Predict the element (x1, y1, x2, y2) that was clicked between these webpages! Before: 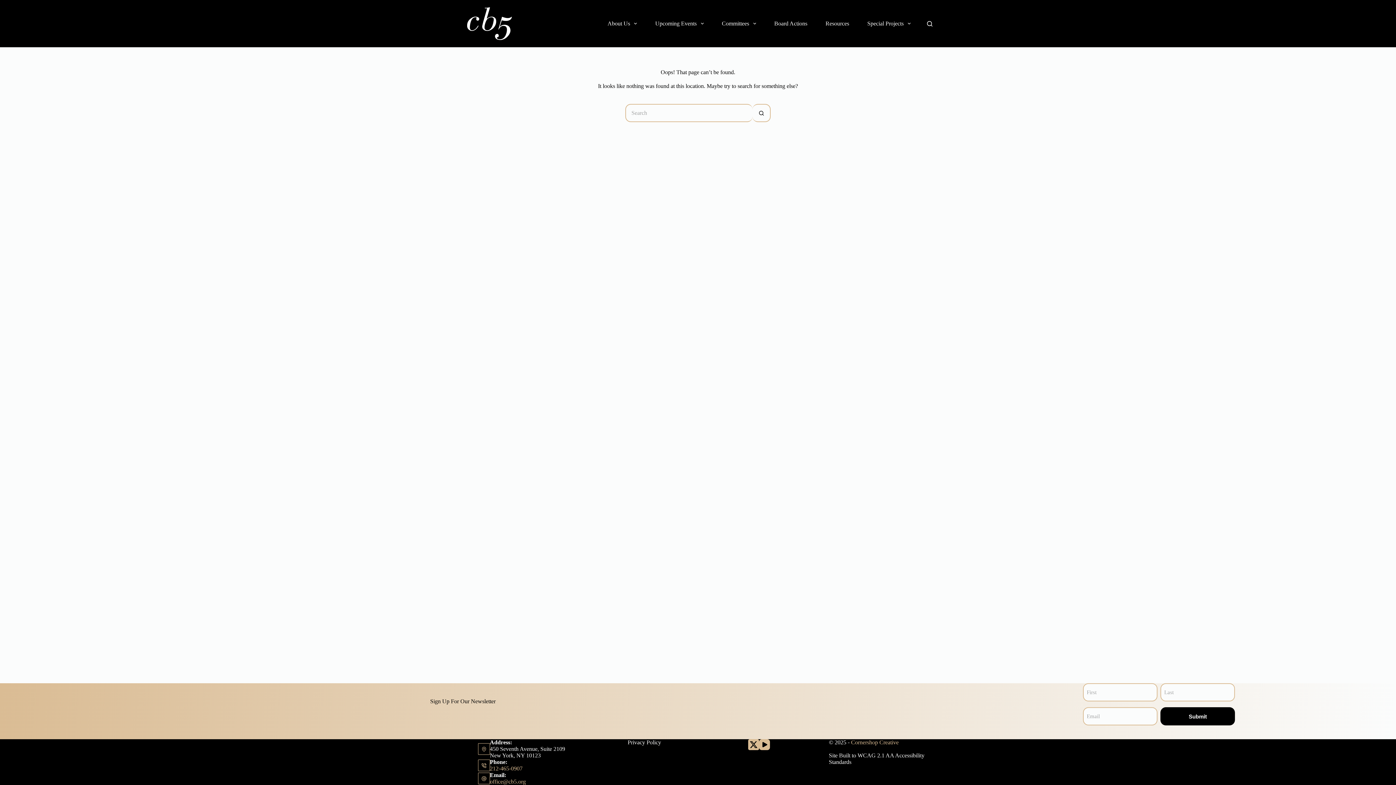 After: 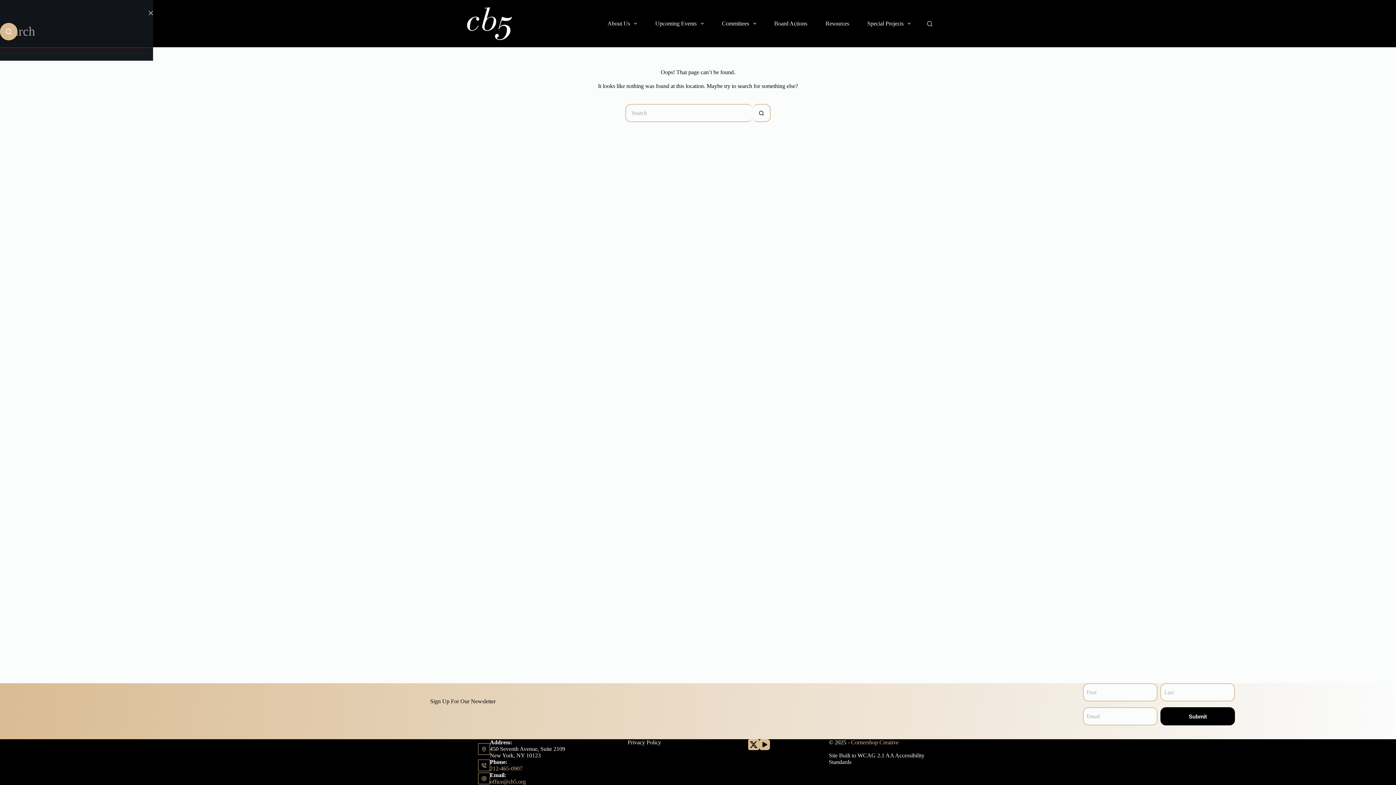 Action: bbox: (927, 20, 932, 26) label: Search